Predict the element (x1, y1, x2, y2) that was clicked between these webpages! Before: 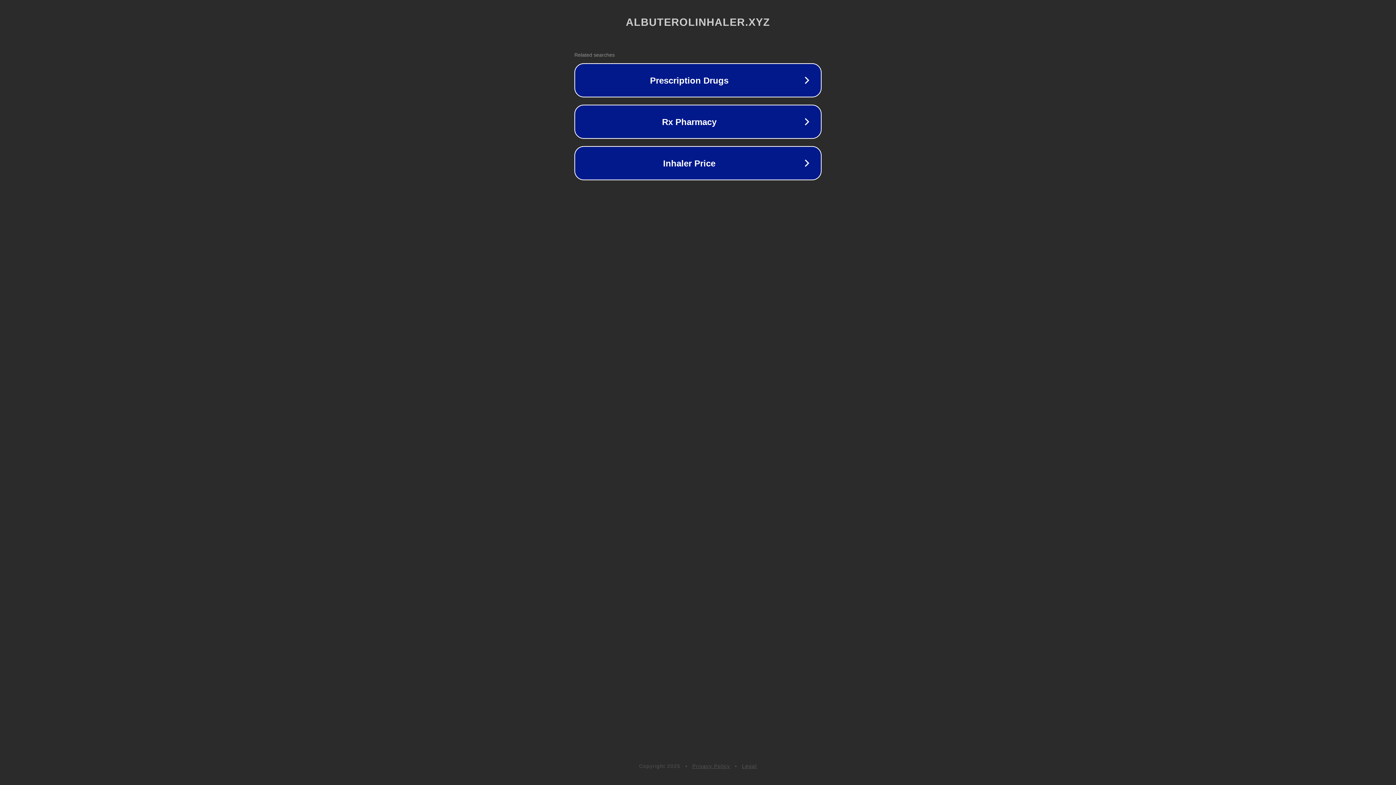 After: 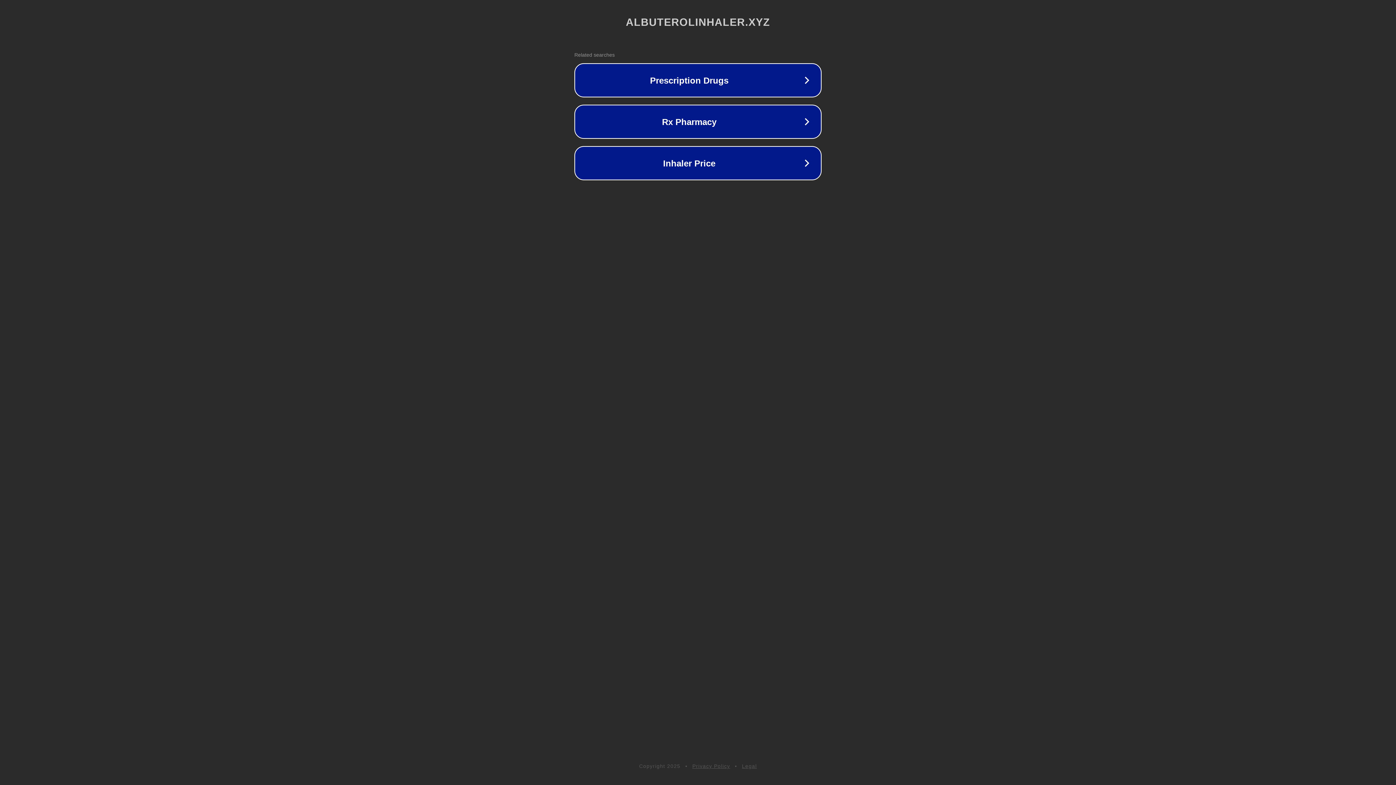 Action: label: Legal bbox: (742, 763, 757, 769)